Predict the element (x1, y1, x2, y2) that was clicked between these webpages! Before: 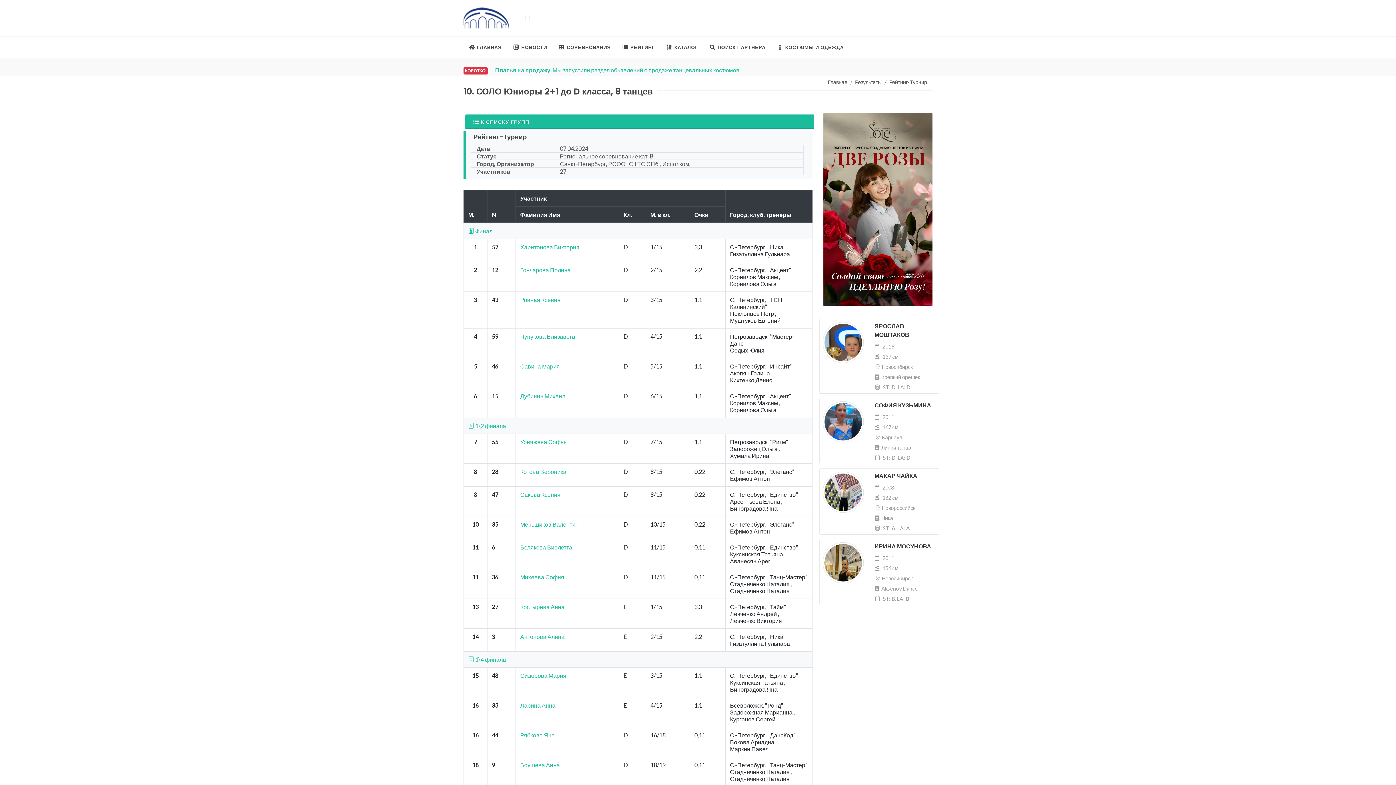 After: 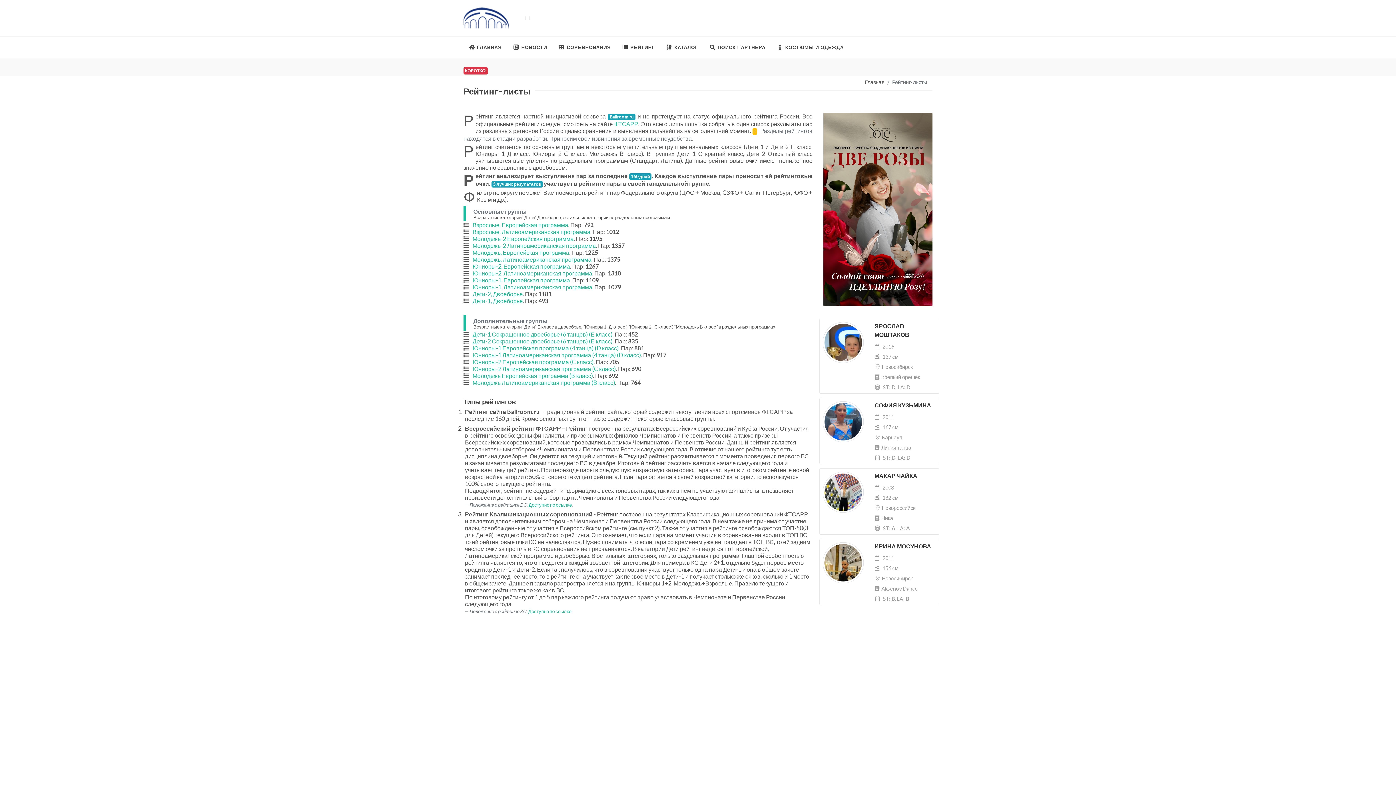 Action: label: РЕЙТИНГ bbox: (617, 36, 660, 58)